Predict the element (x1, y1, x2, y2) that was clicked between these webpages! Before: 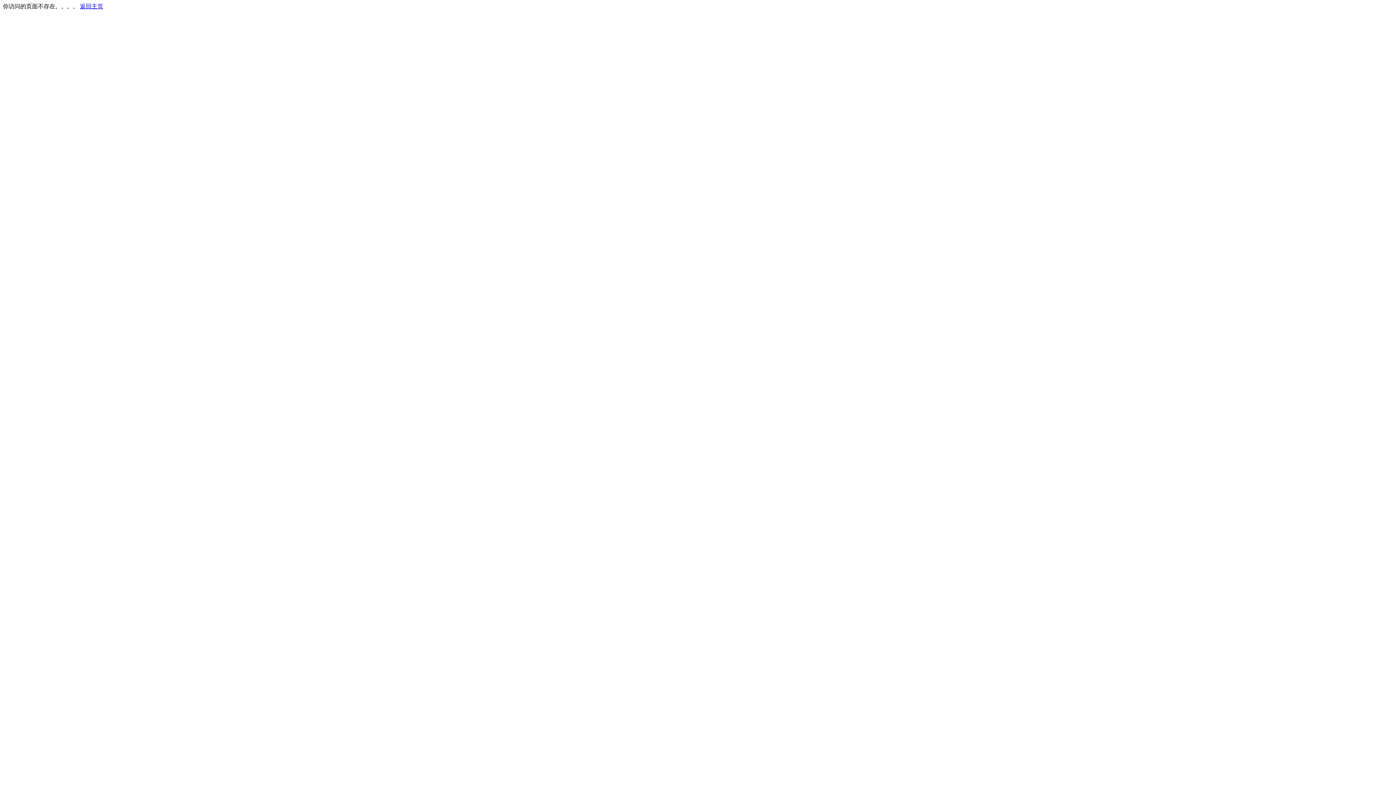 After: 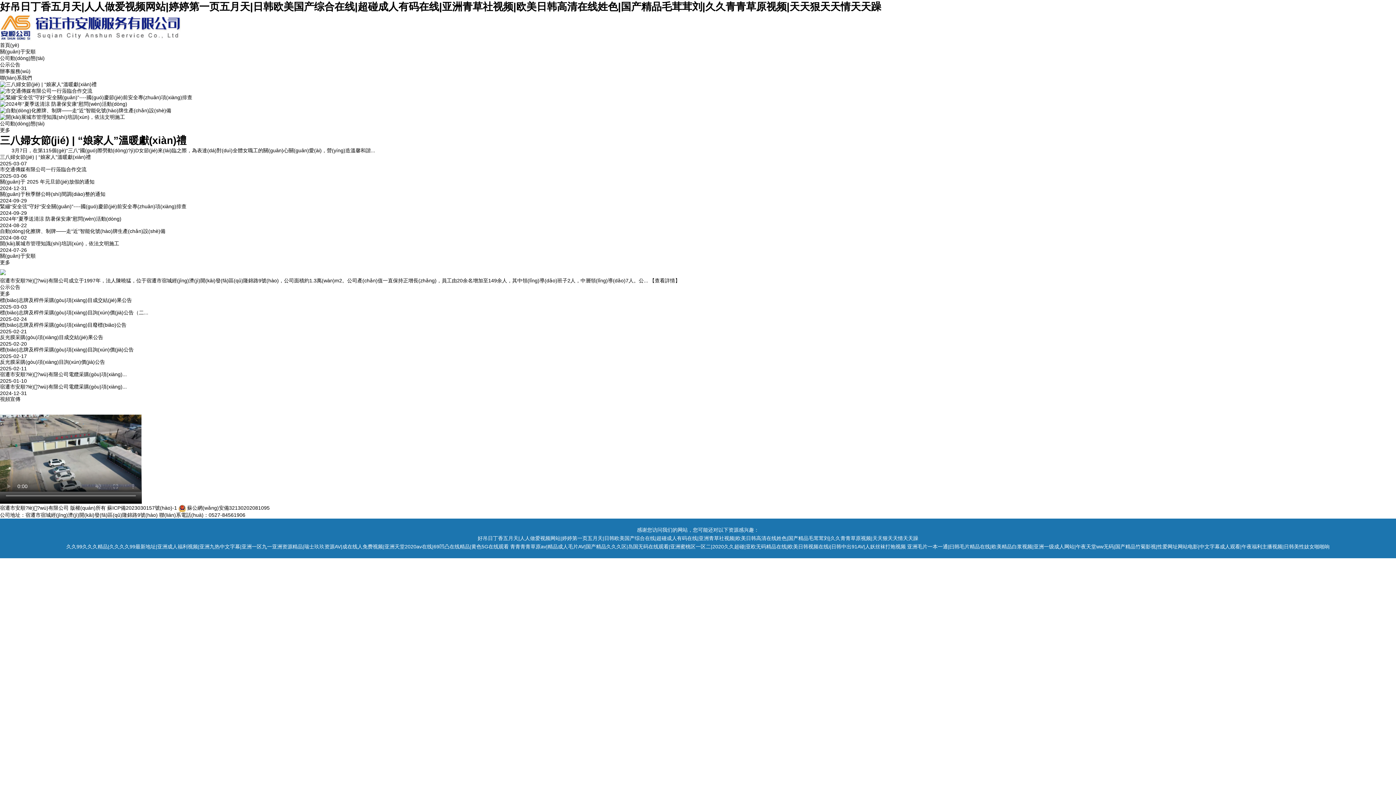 Action: bbox: (80, 3, 103, 9) label: 返回主页